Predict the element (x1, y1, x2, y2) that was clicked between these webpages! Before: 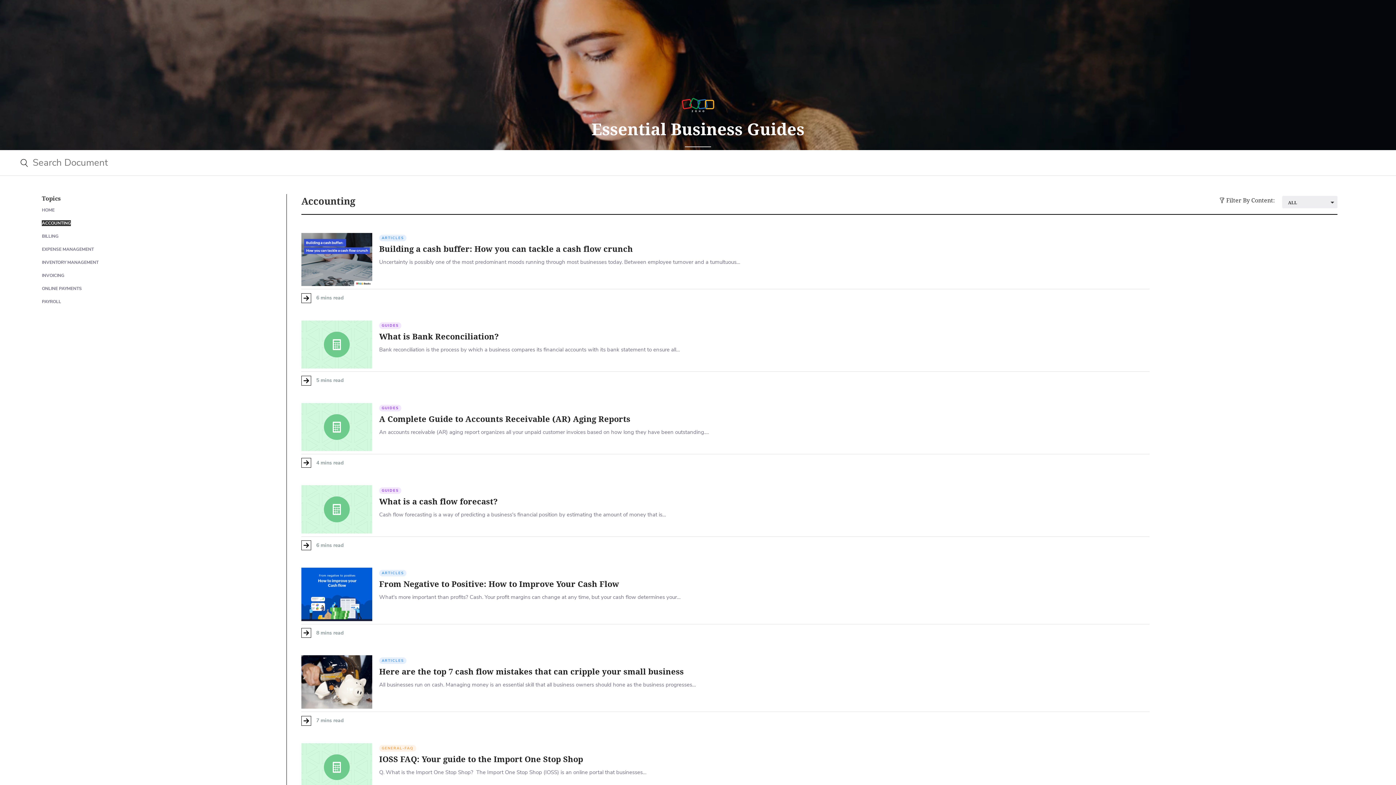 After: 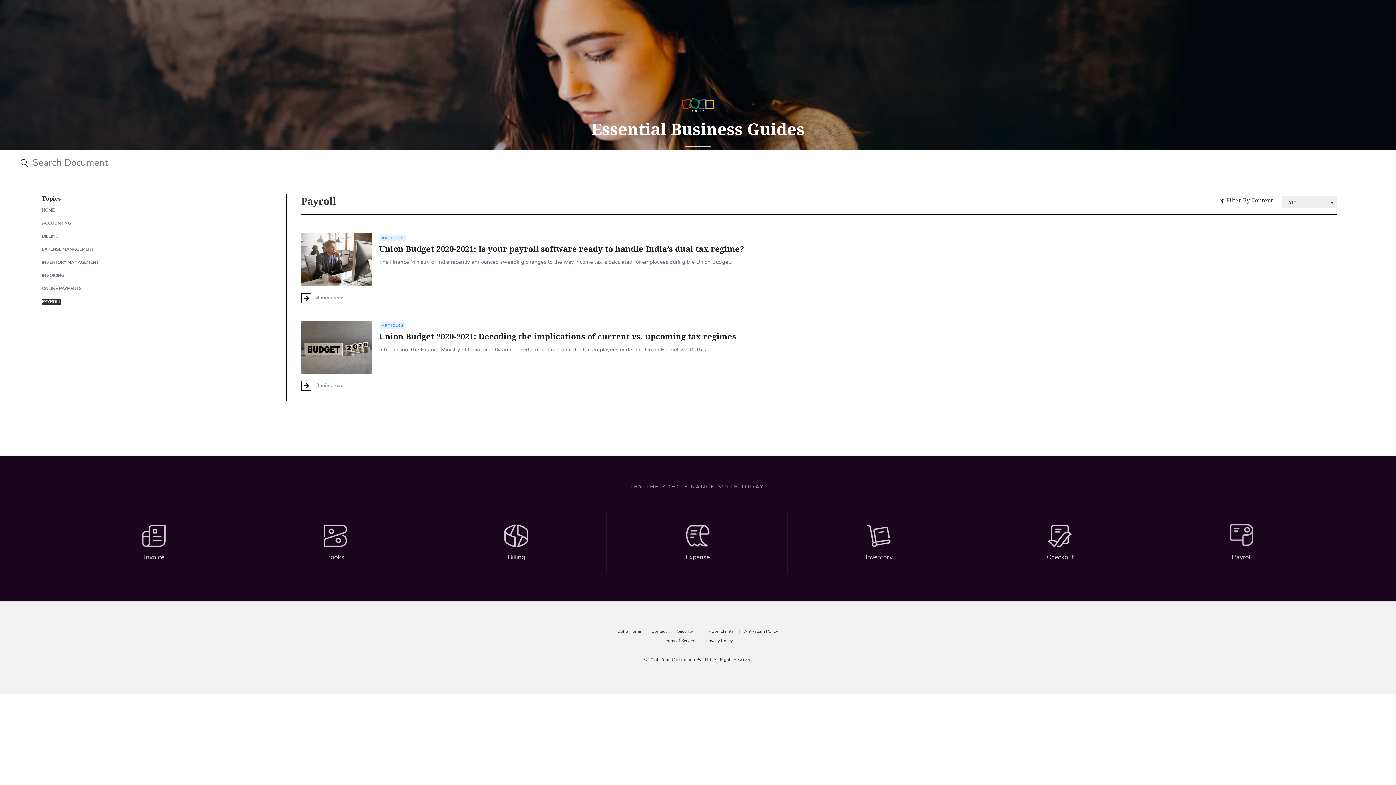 Action: label: PAYROLL bbox: (41, 295, 237, 308)